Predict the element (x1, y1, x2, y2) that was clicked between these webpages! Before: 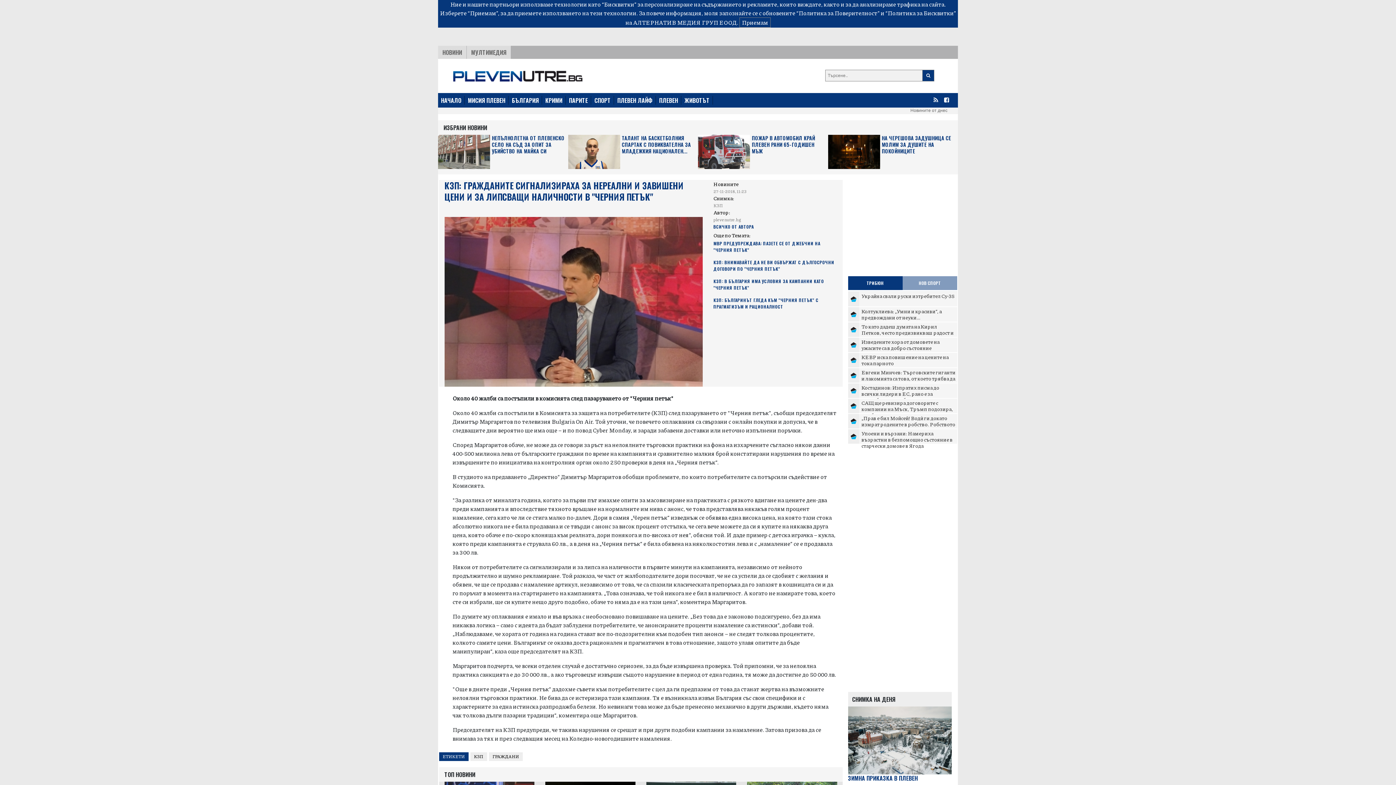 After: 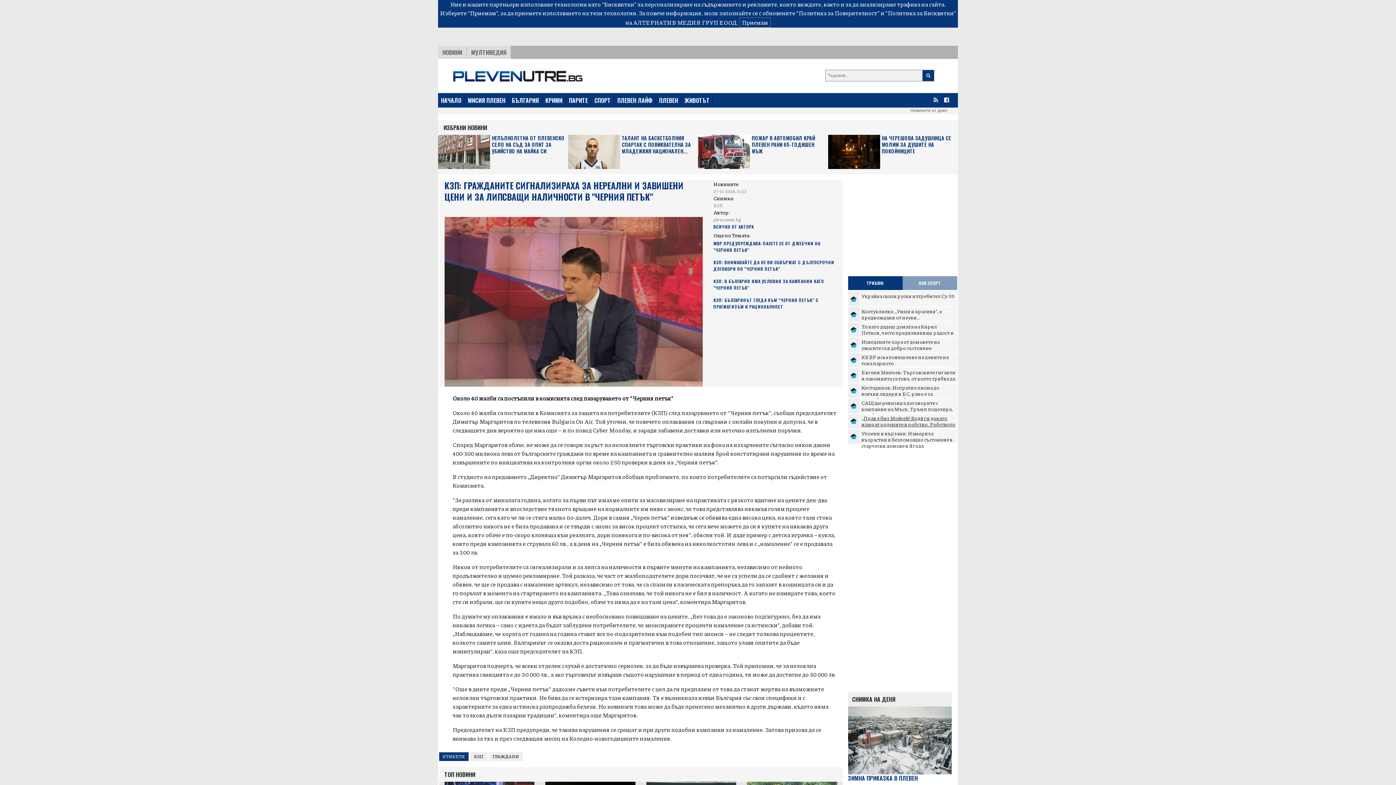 Action: bbox: (861, 414, 955, 434) label: „Прав е бил Мойсей! Водѝ ги докато измрат родените в робство. Робството не е социален стат...